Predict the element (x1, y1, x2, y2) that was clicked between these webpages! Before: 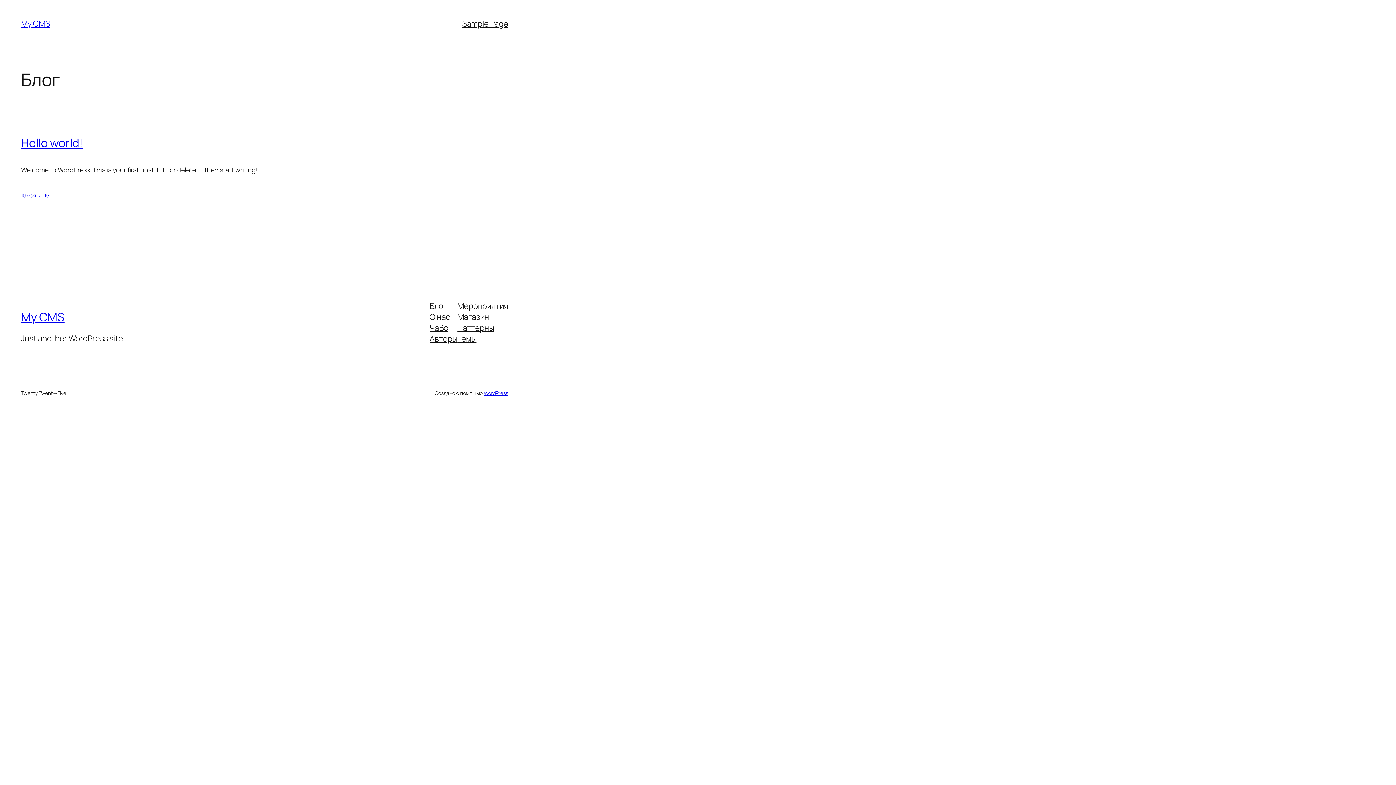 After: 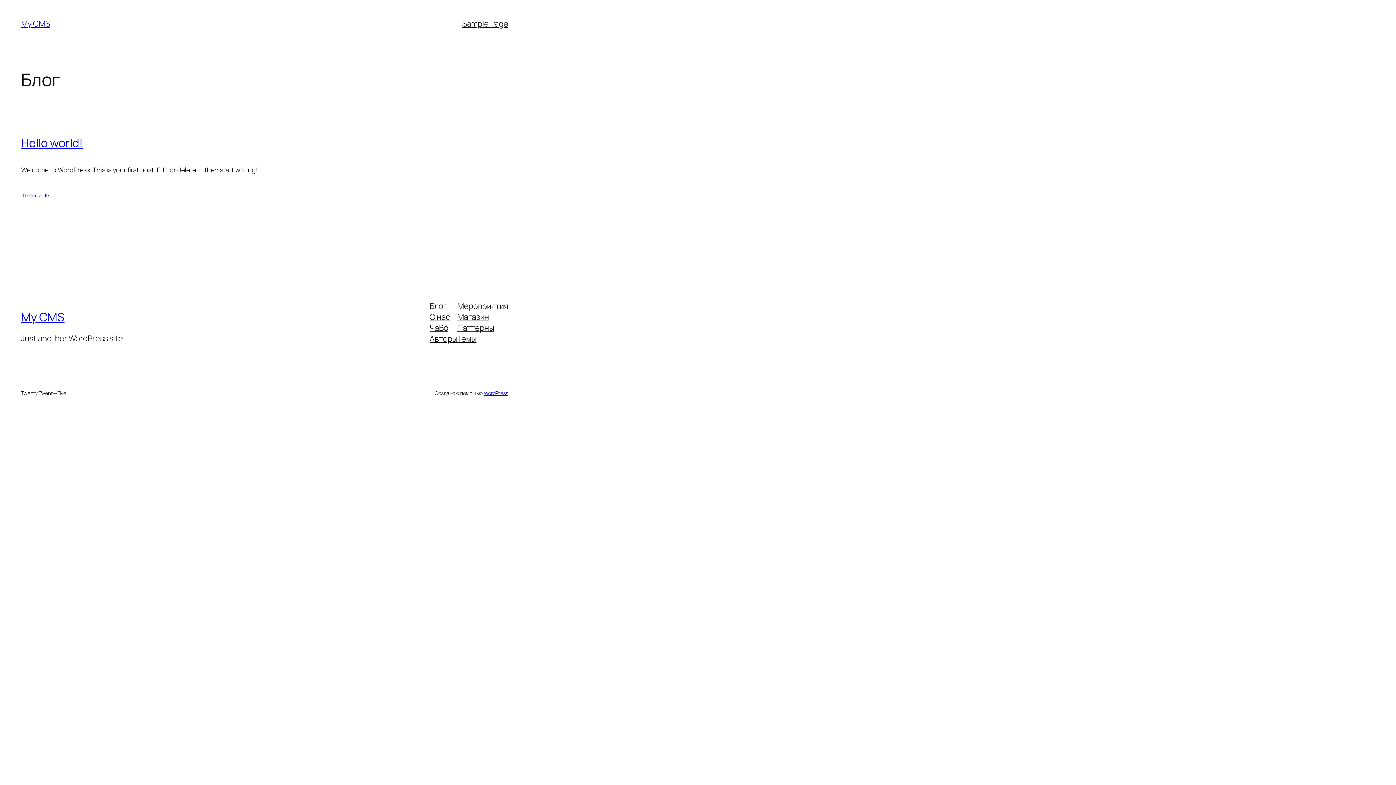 Action: label: ЧаВо bbox: (429, 322, 448, 333)